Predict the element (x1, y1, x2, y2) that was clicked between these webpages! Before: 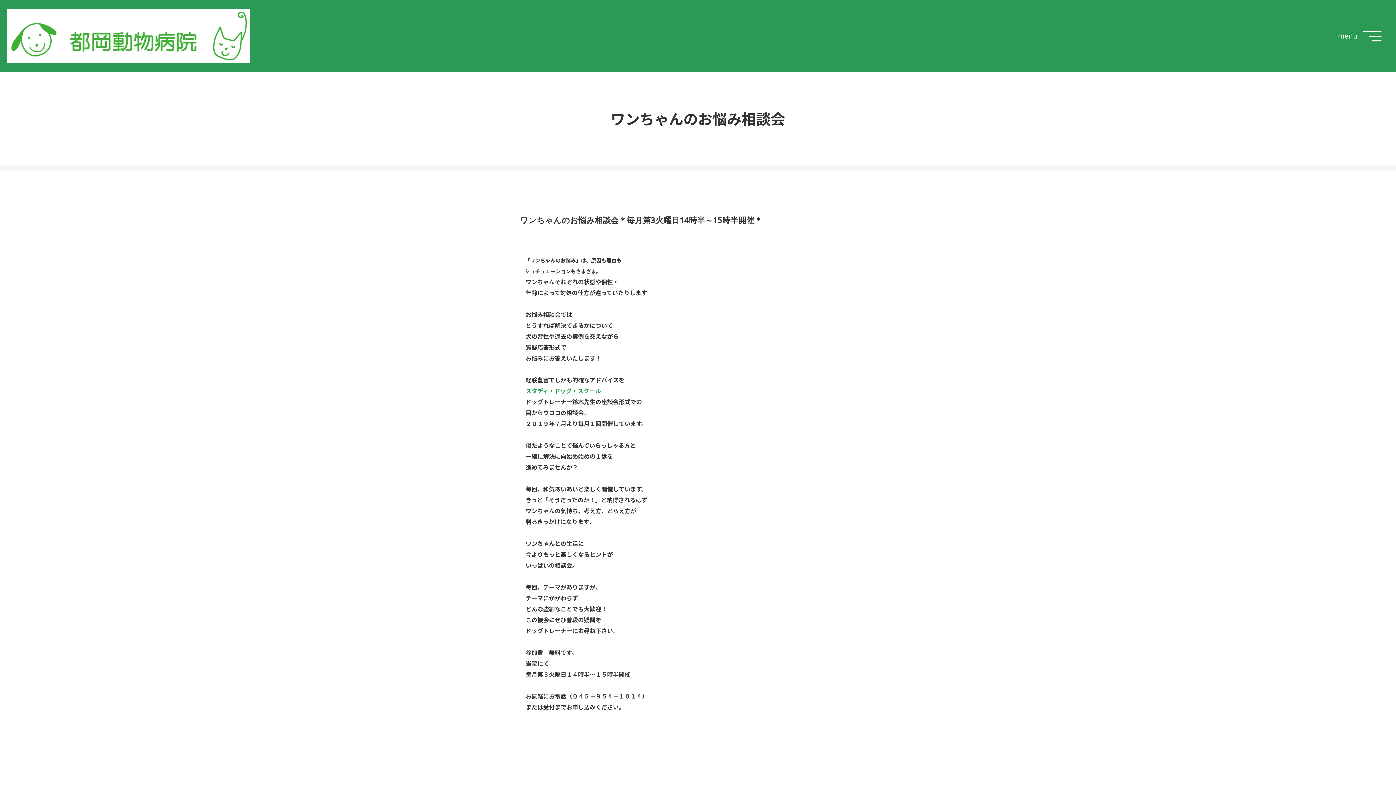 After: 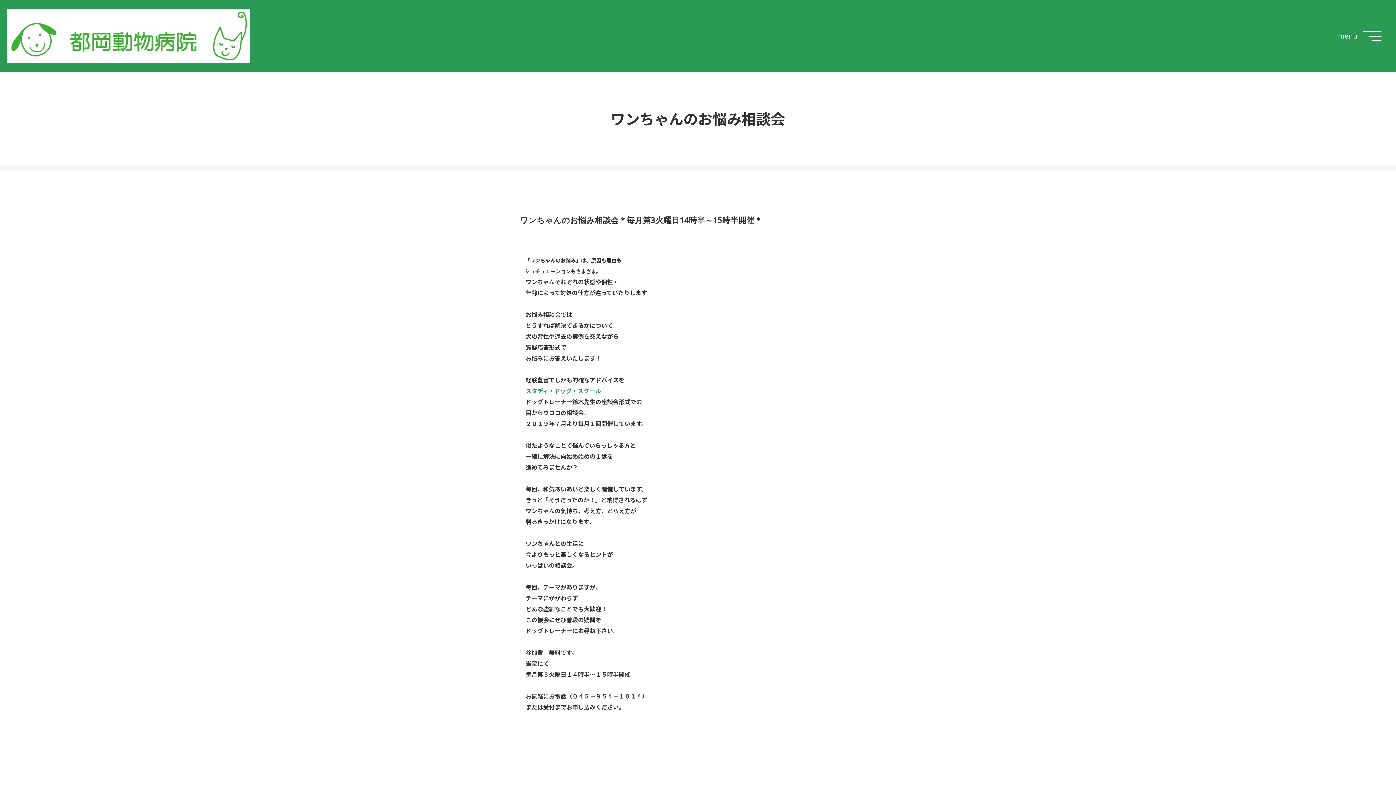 Action: bbox: (1366, 766, 1389, 774) label: pagetop